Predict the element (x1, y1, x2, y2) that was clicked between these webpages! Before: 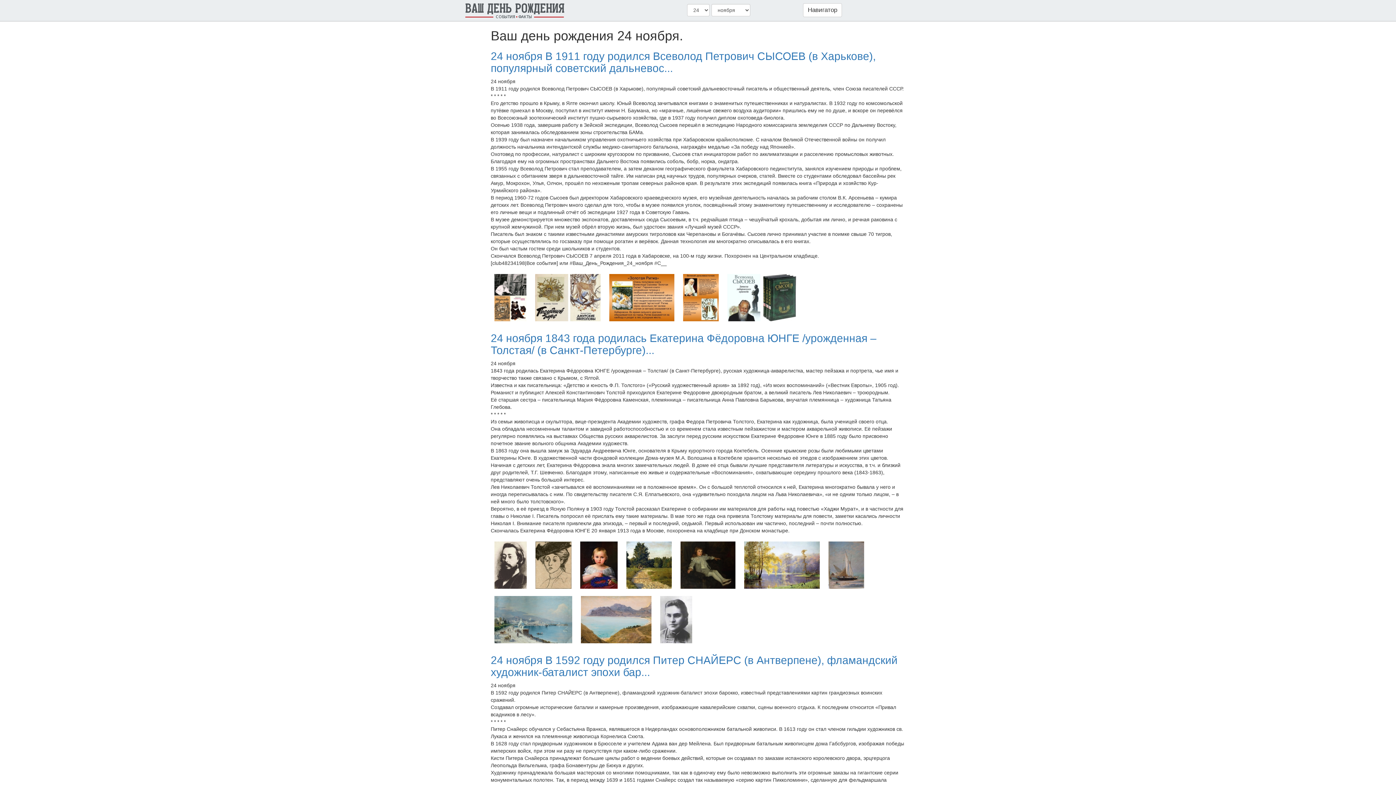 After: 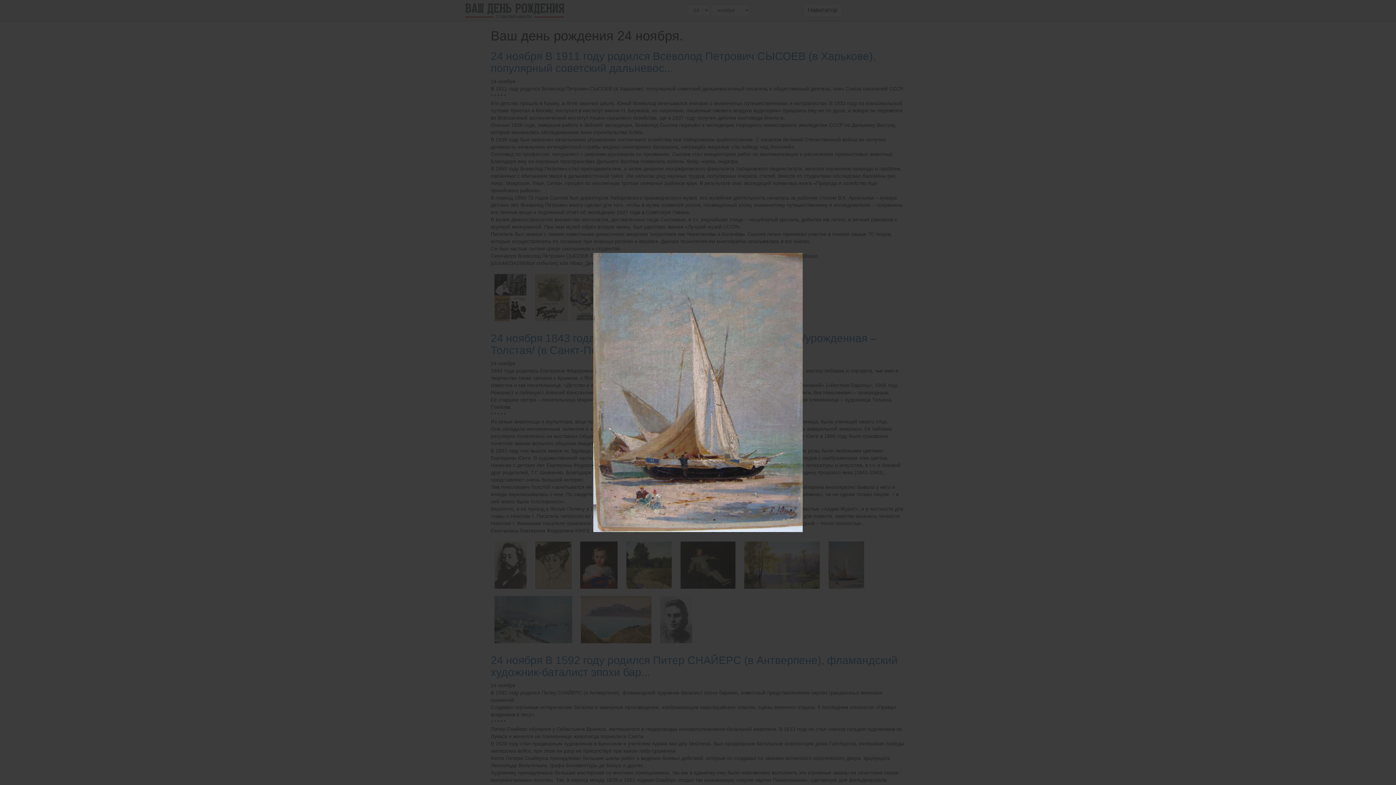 Action: bbox: (825, 562, 868, 567)